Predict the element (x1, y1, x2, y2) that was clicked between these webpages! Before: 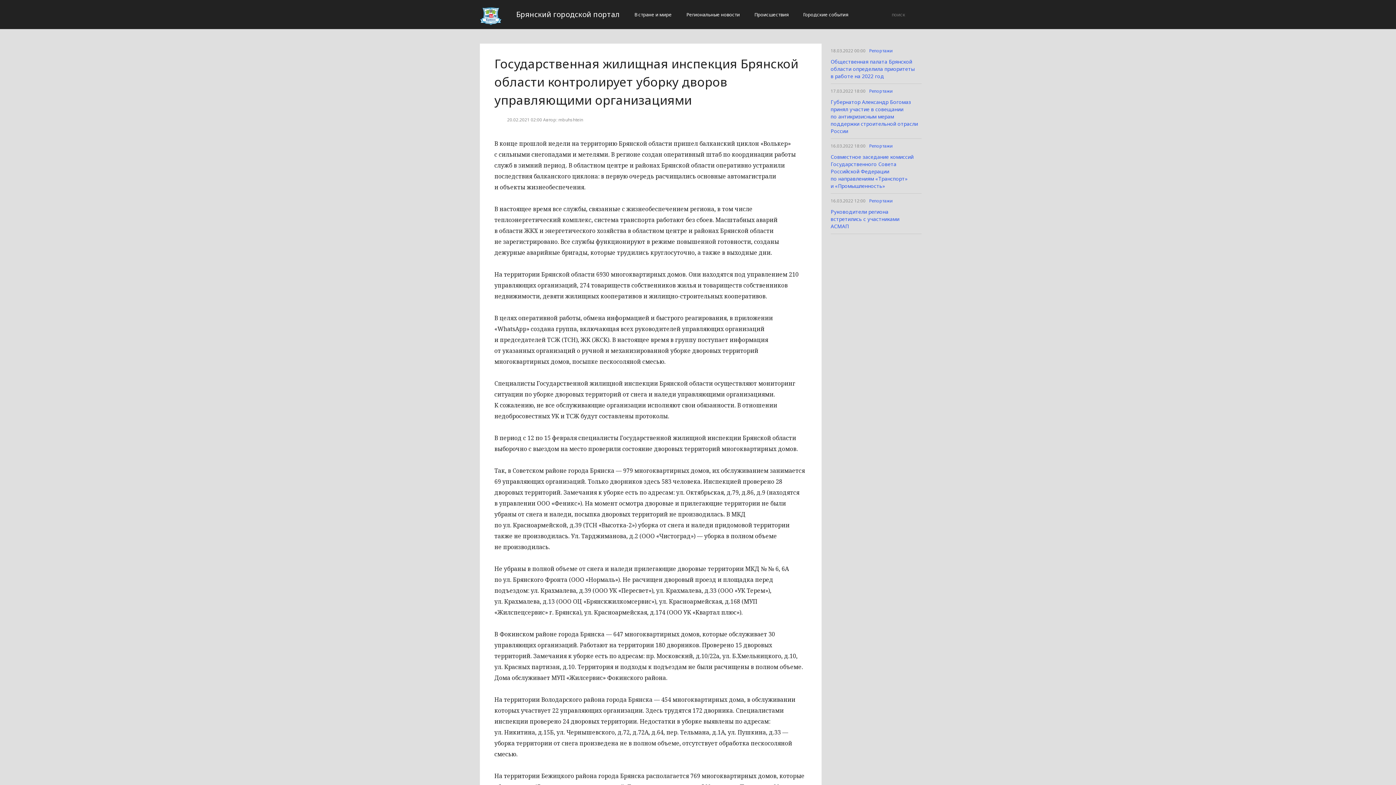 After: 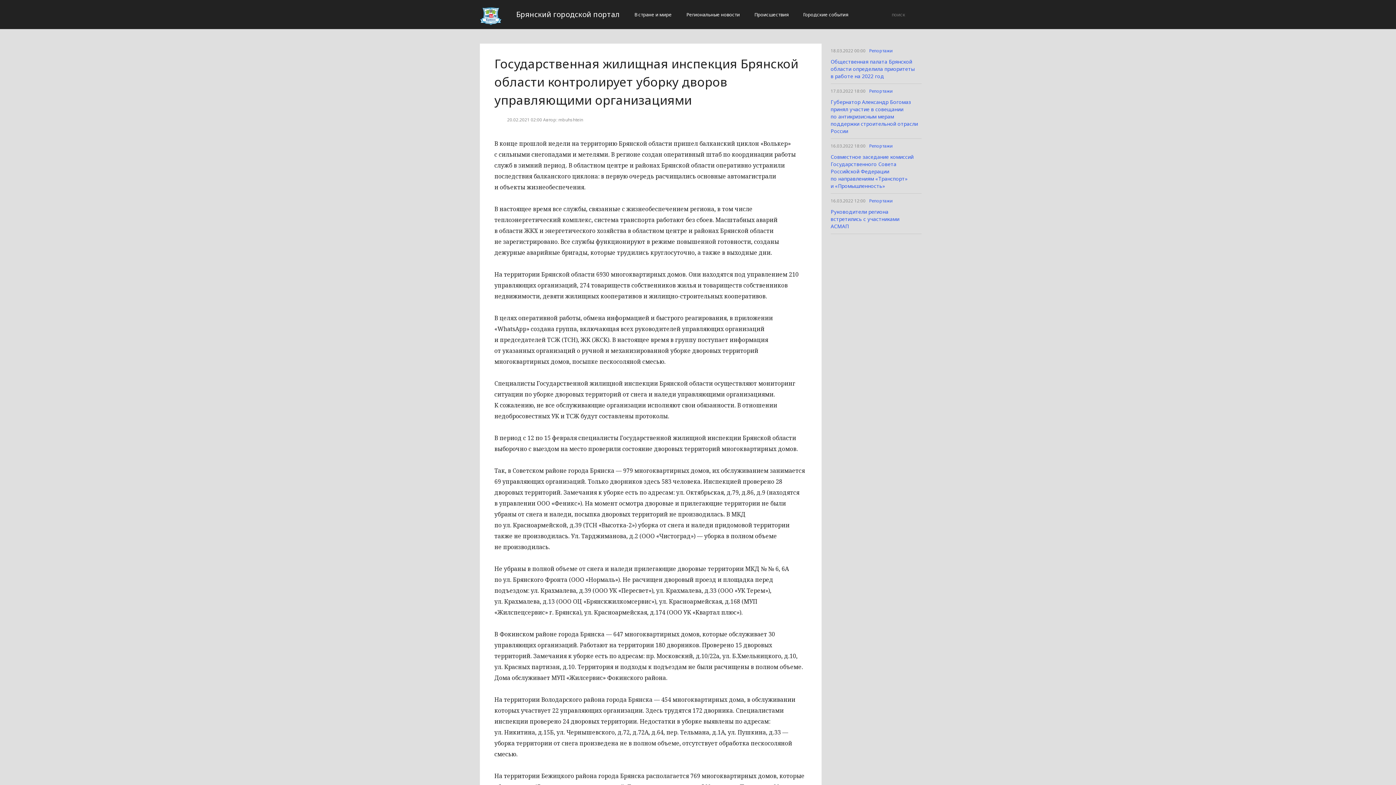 Action: bbox: (909, 9, 916, 20)